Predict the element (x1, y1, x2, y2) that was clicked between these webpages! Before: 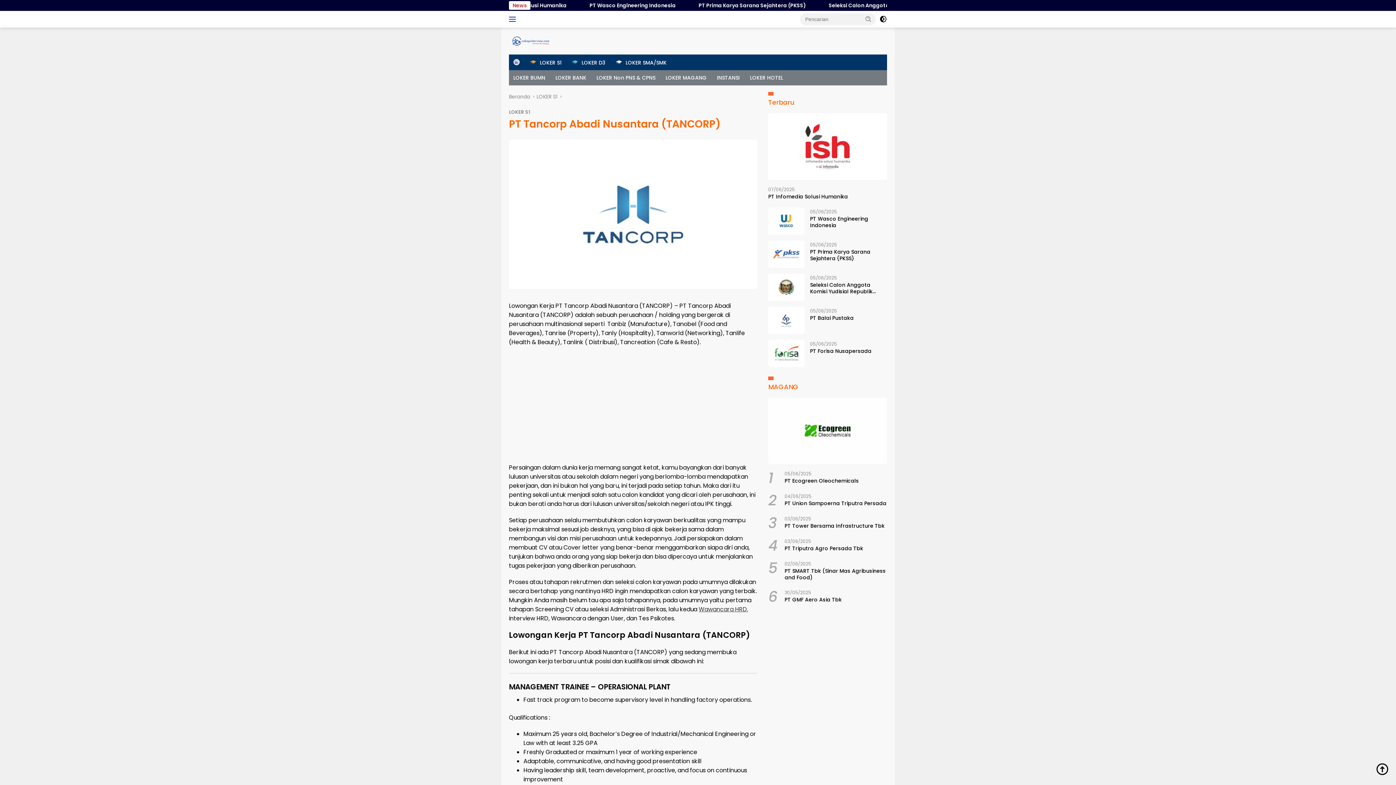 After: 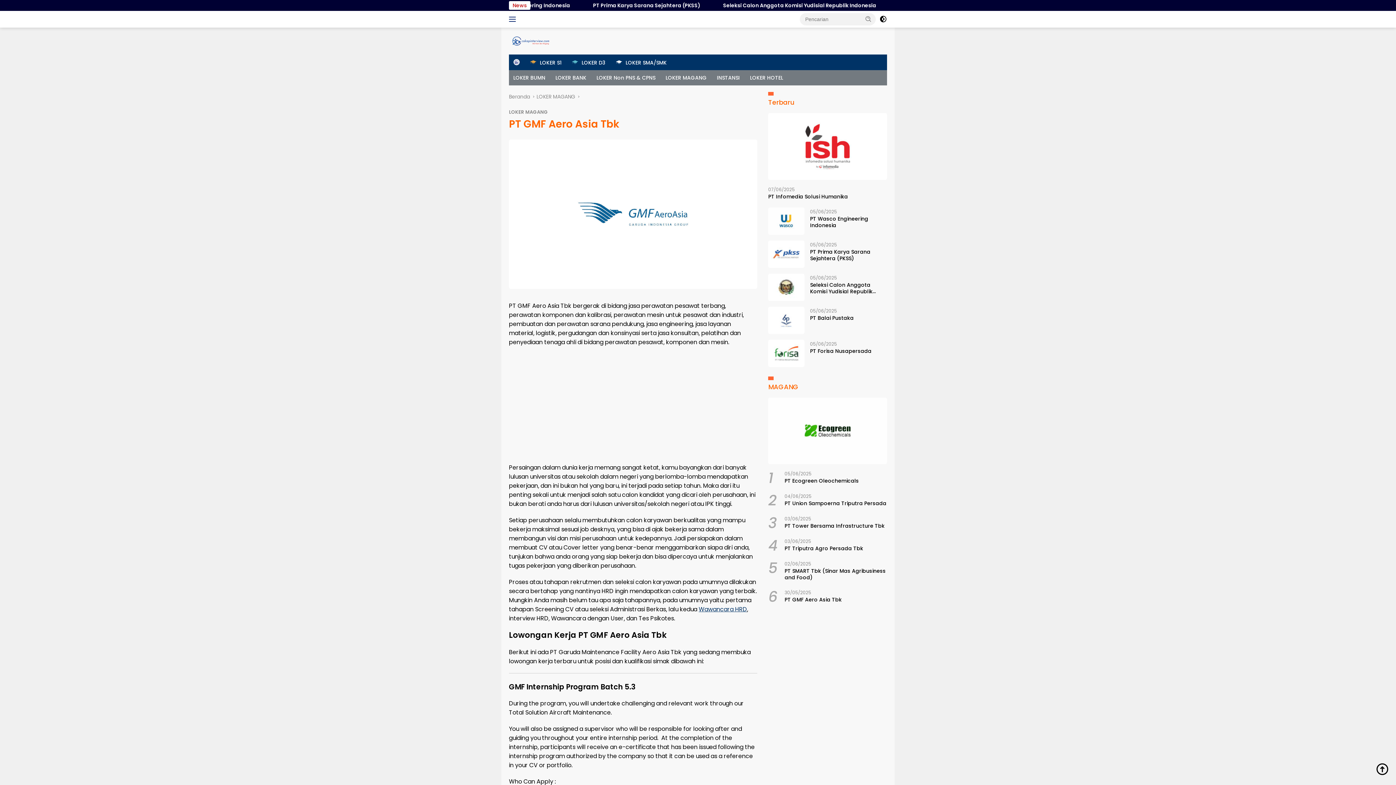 Action: bbox: (784, 596, 887, 603) label: PT GMF Aero Asia Tbk